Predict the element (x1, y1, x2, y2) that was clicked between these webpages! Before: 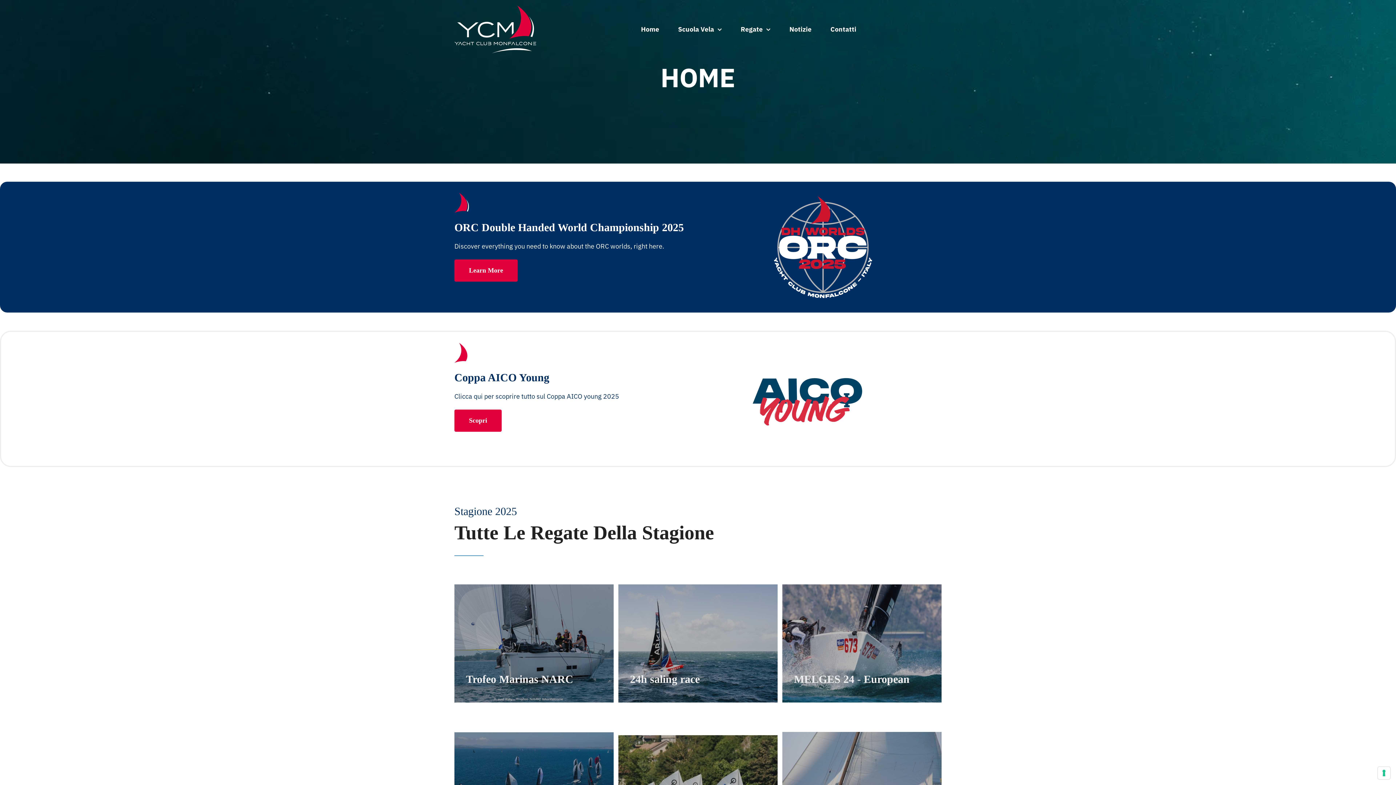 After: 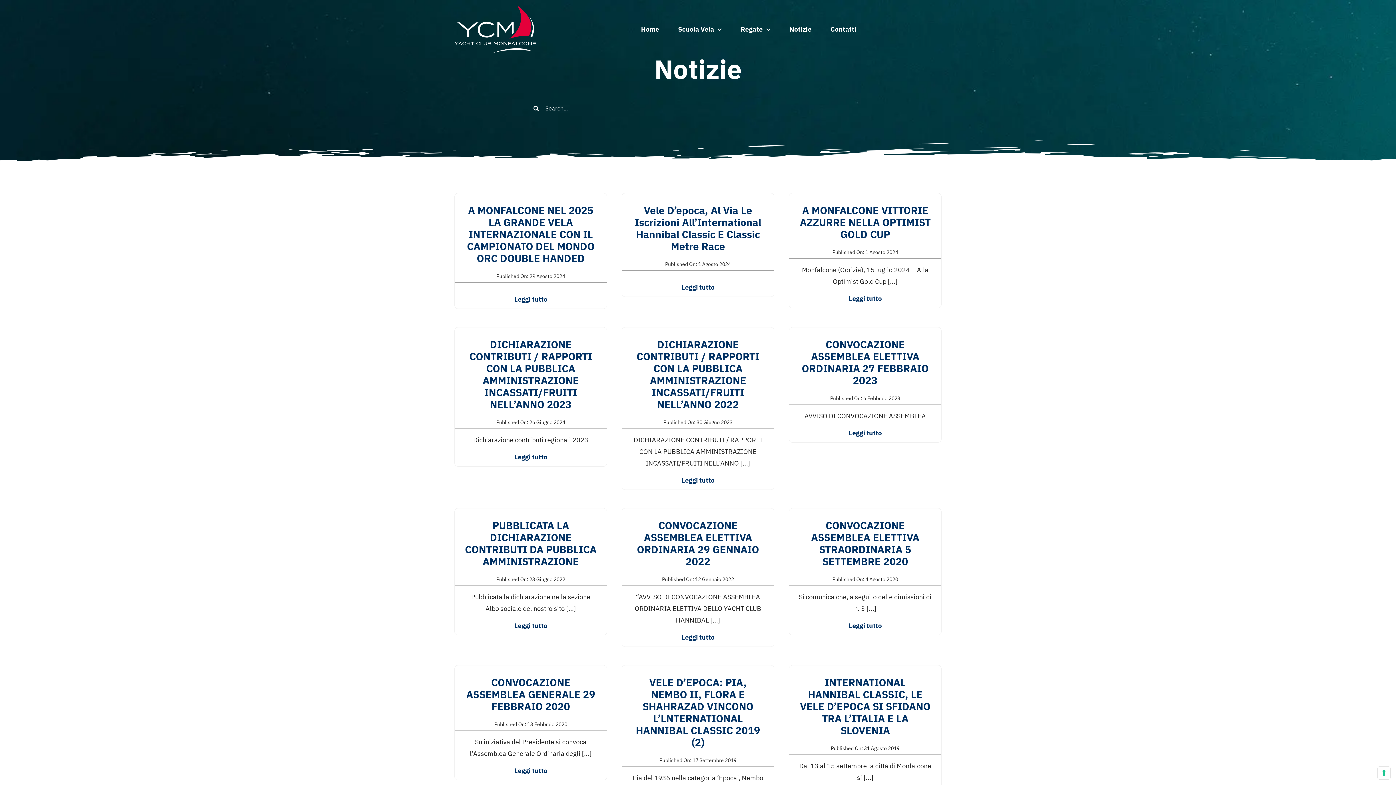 Action: bbox: (784, 20, 817, 38) label: Notizie